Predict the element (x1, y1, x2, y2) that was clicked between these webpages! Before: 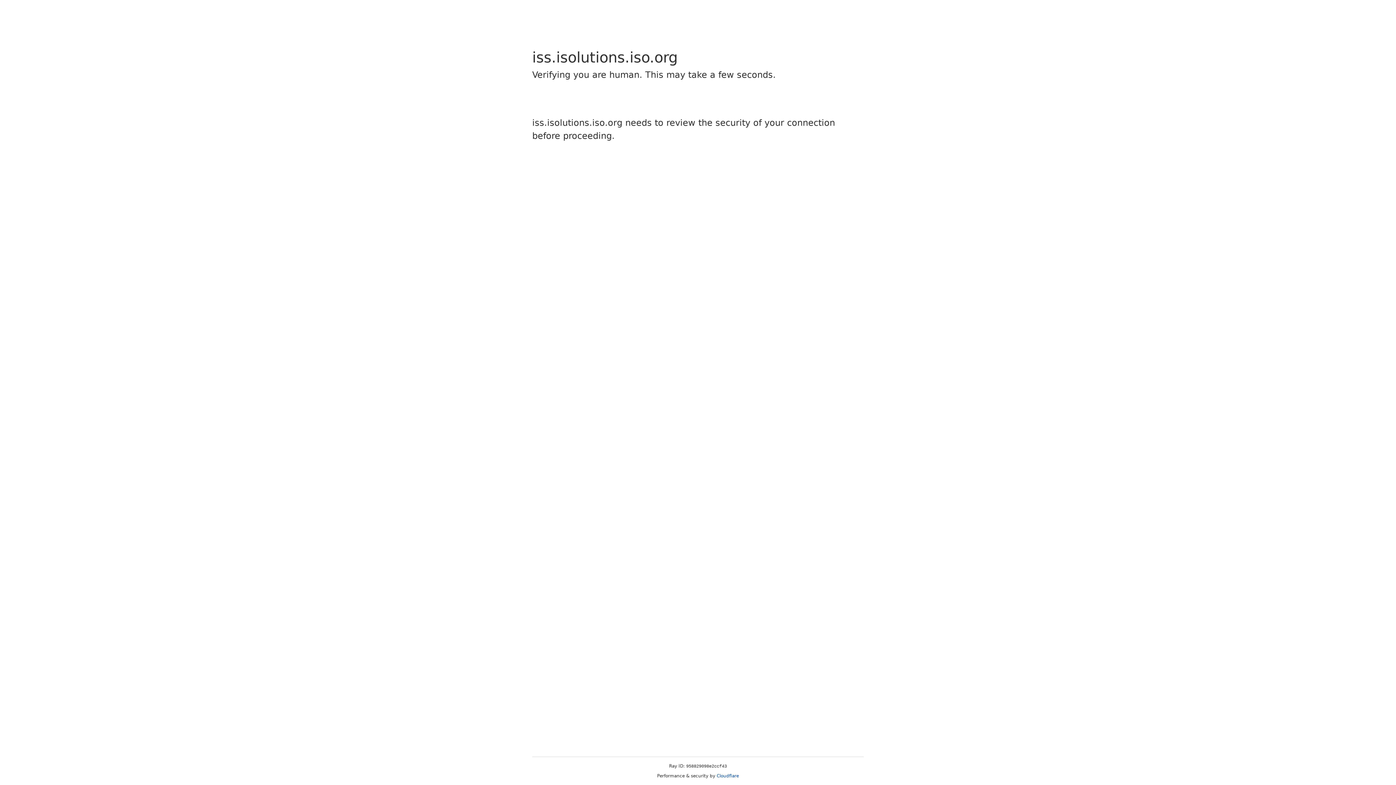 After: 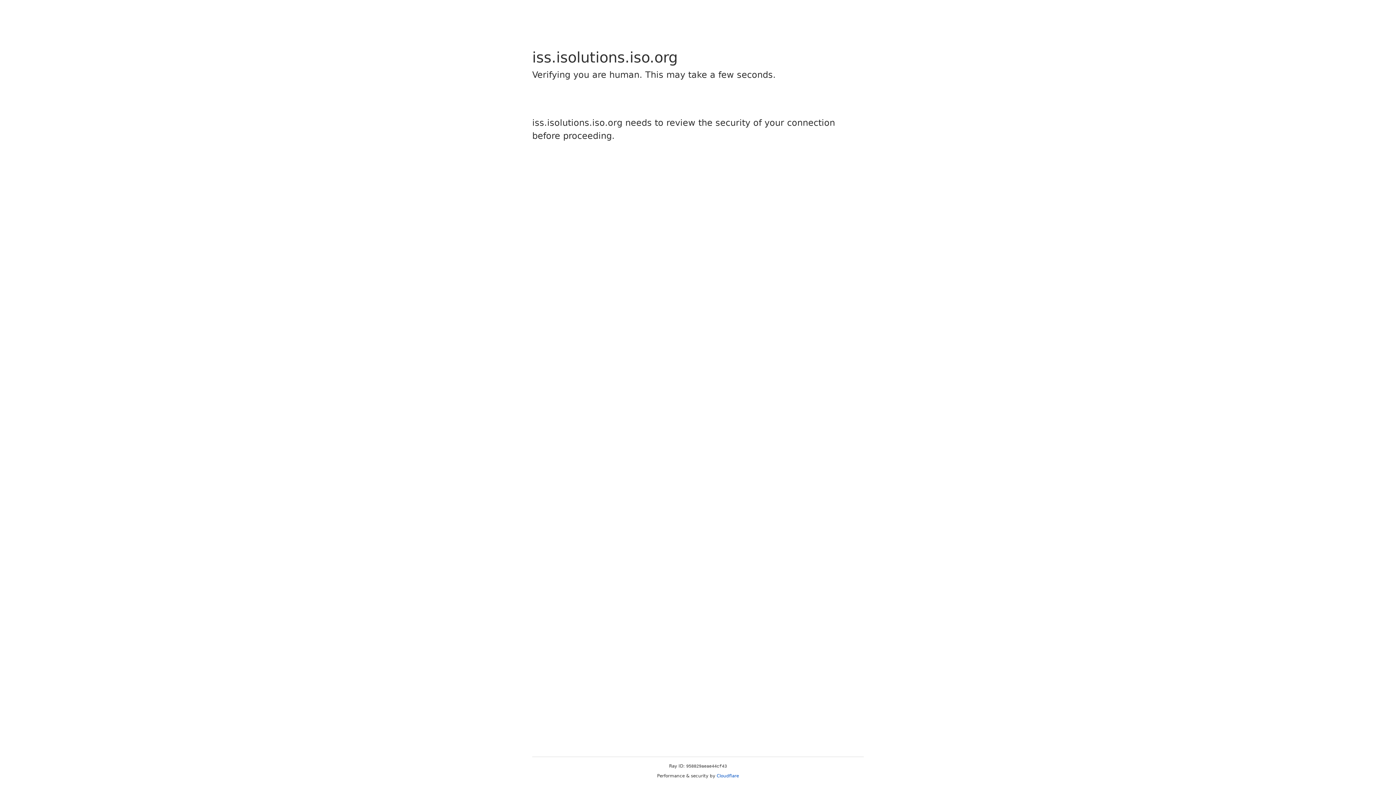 Action: bbox: (716, 773, 739, 778) label: Cloudflare